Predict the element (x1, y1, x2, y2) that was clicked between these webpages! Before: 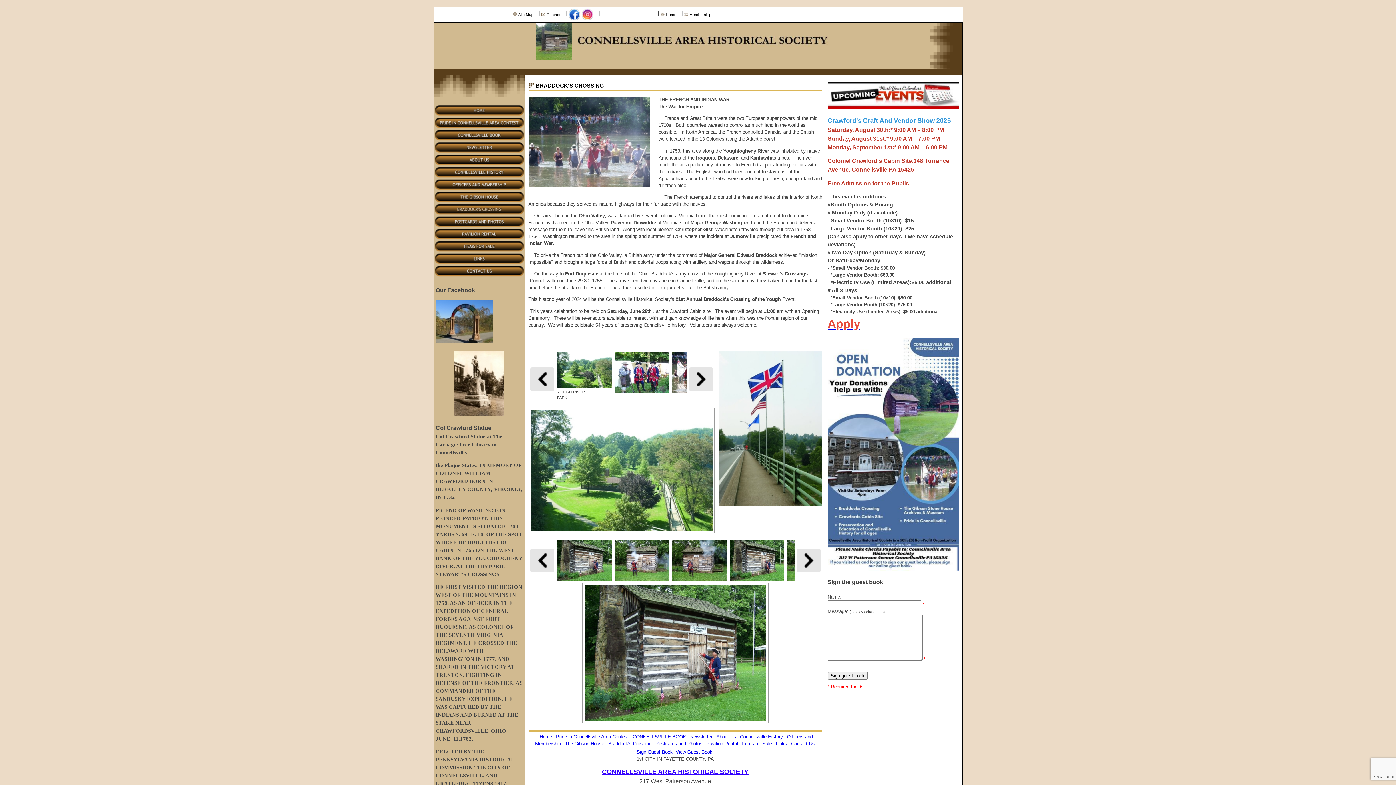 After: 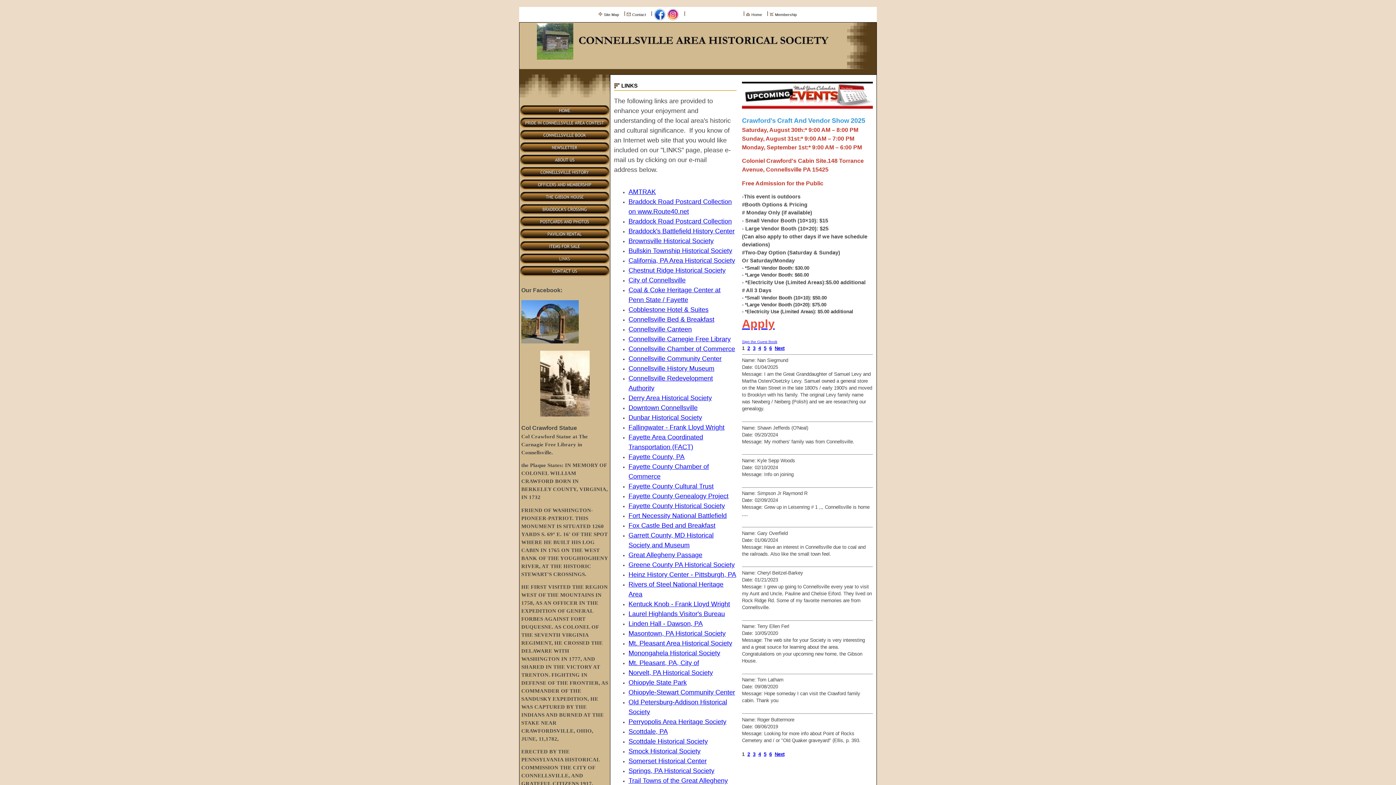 Action: bbox: (775, 740, 788, 747) label: Links